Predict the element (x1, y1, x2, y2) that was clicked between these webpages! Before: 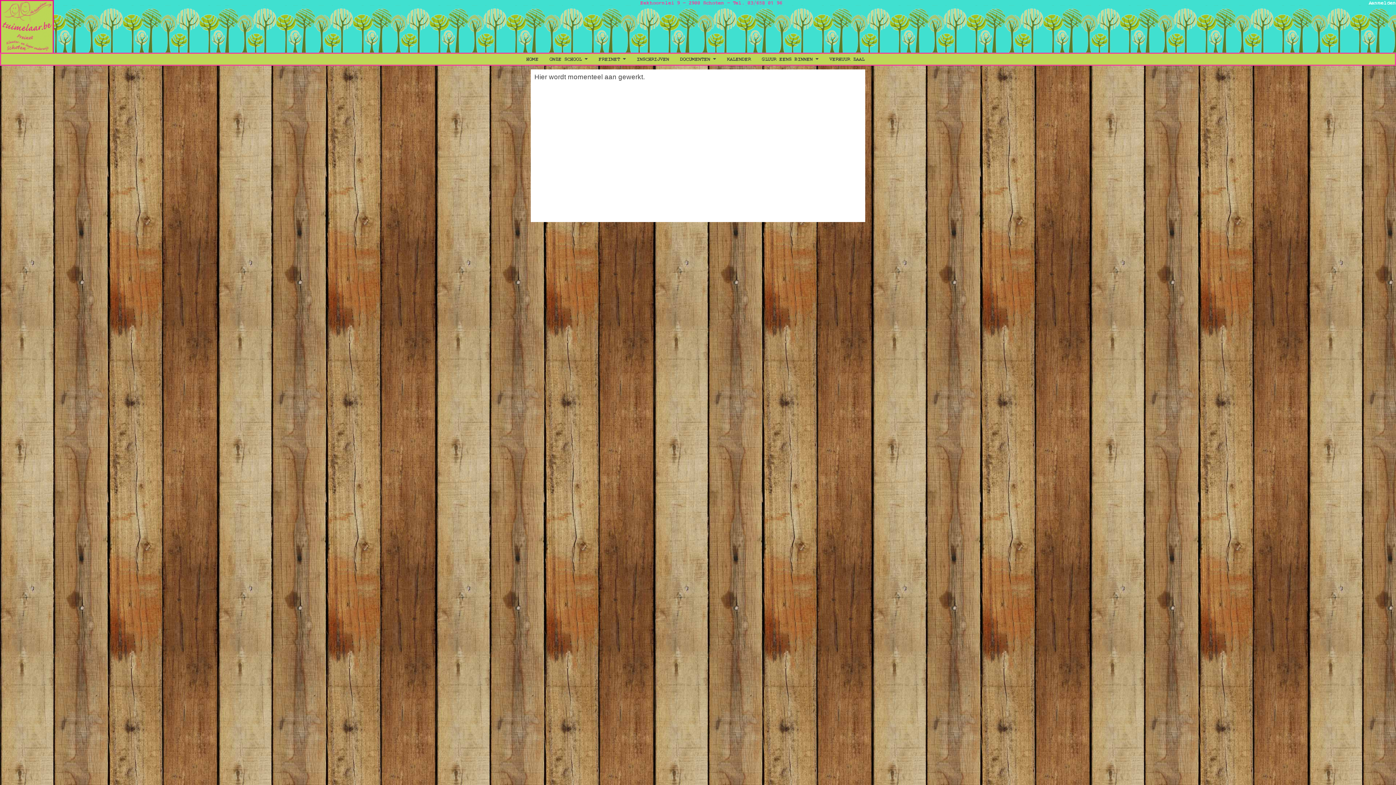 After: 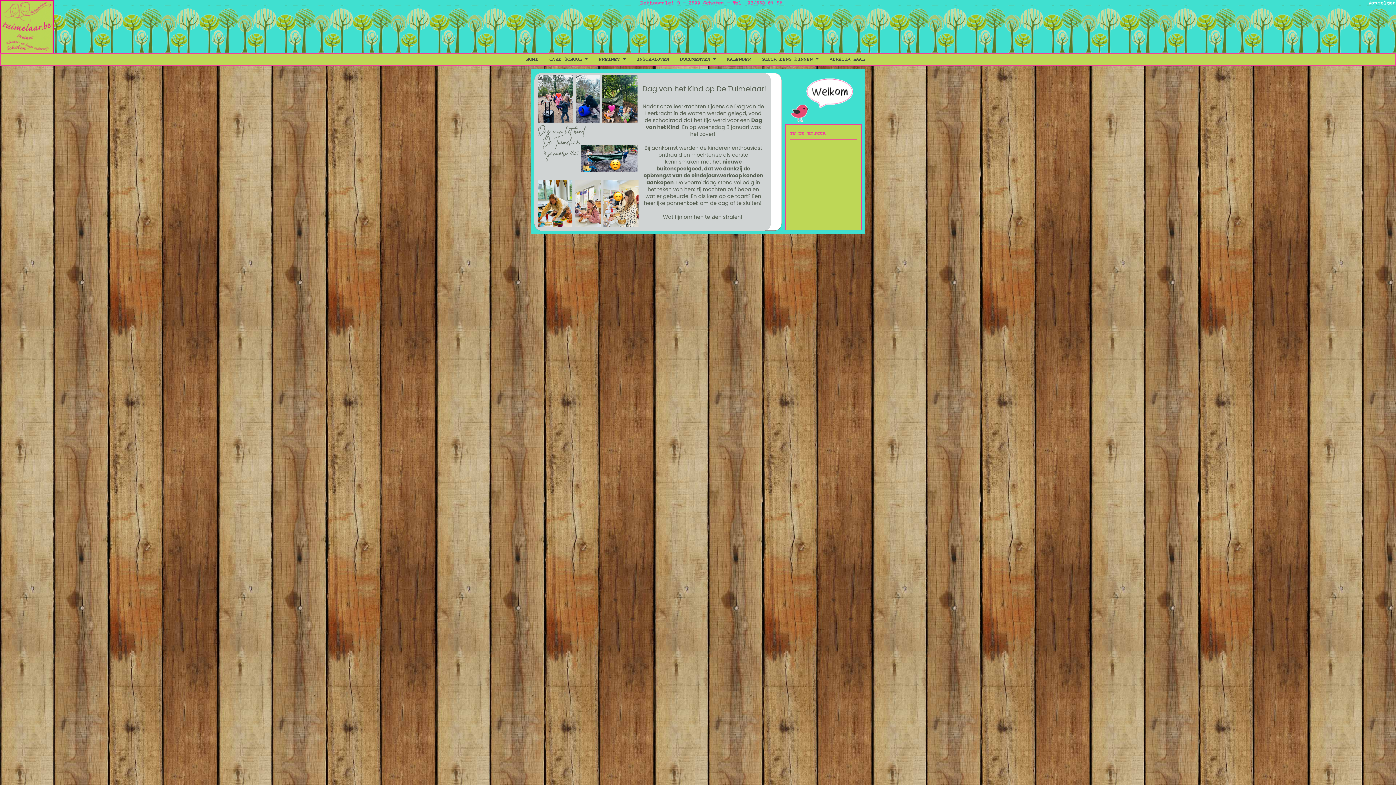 Action: label: HOME bbox: (520, 53, 544, 64)